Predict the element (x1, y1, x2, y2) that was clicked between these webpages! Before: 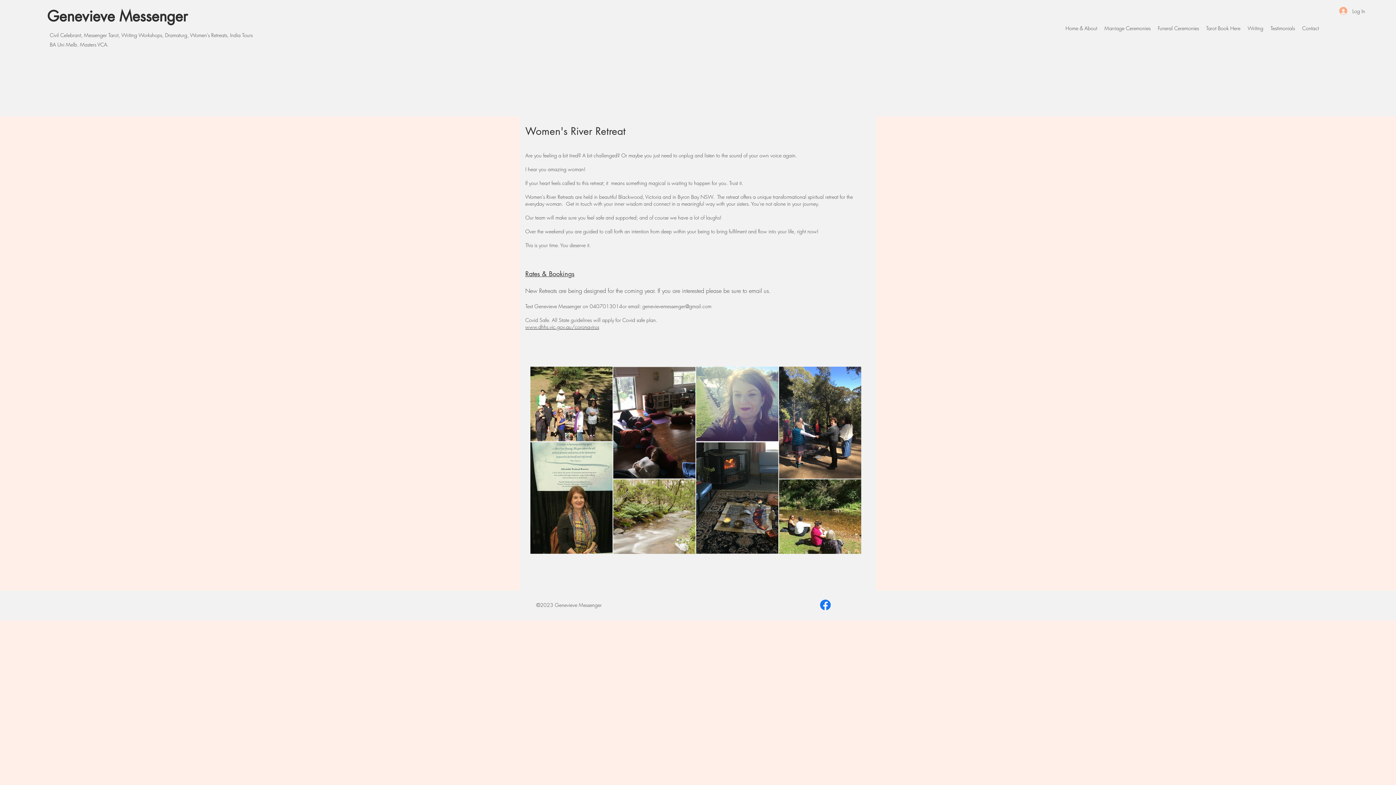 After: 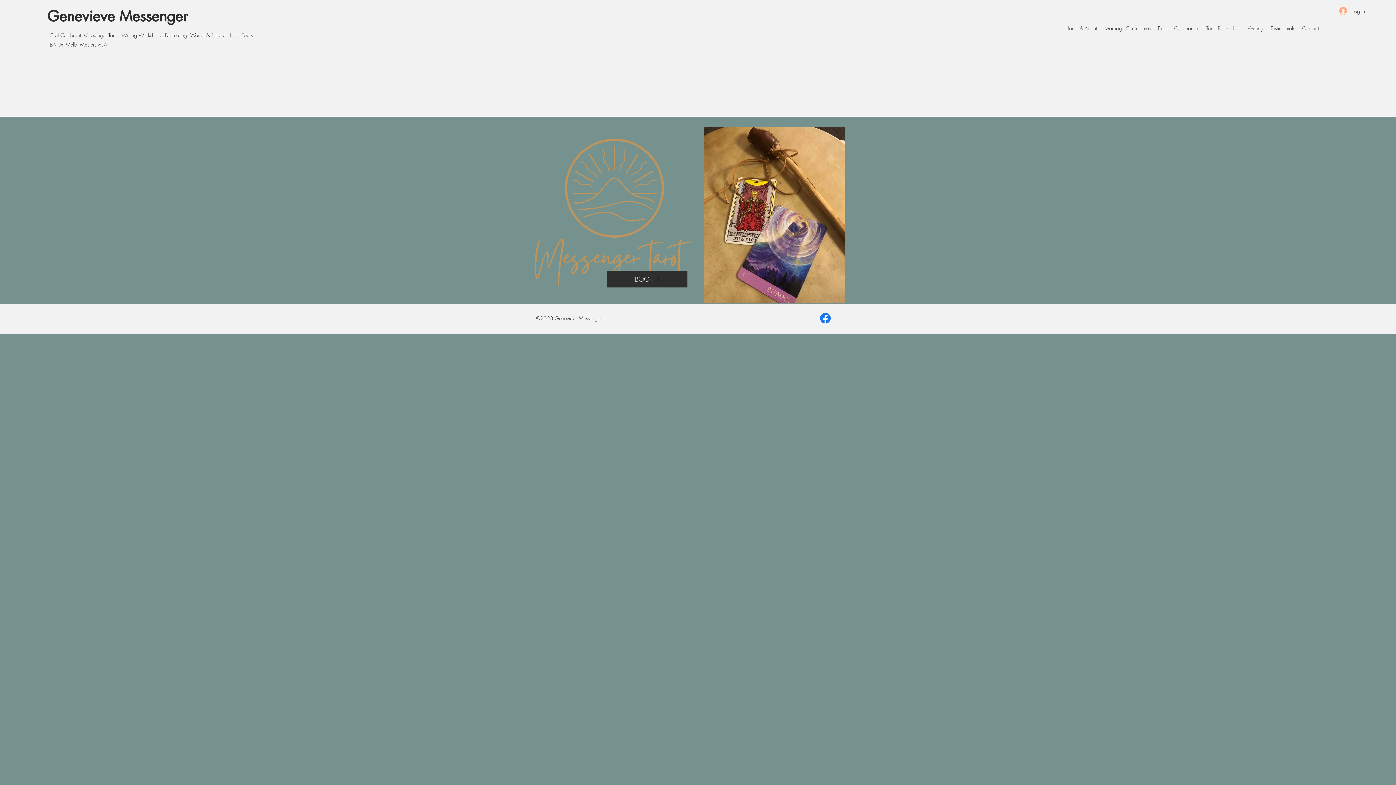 Action: bbox: (1202, 22, 1244, 33) label: Tarot Book Here